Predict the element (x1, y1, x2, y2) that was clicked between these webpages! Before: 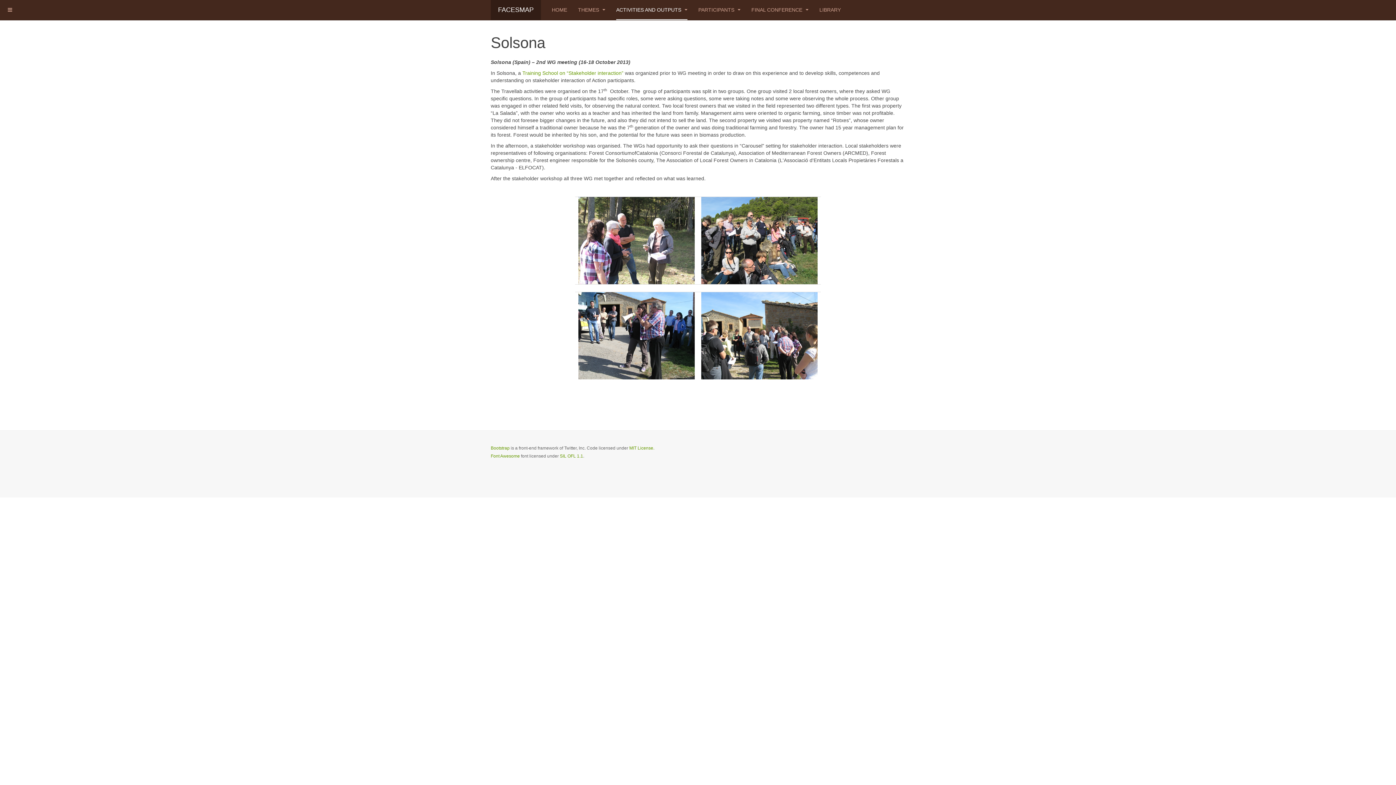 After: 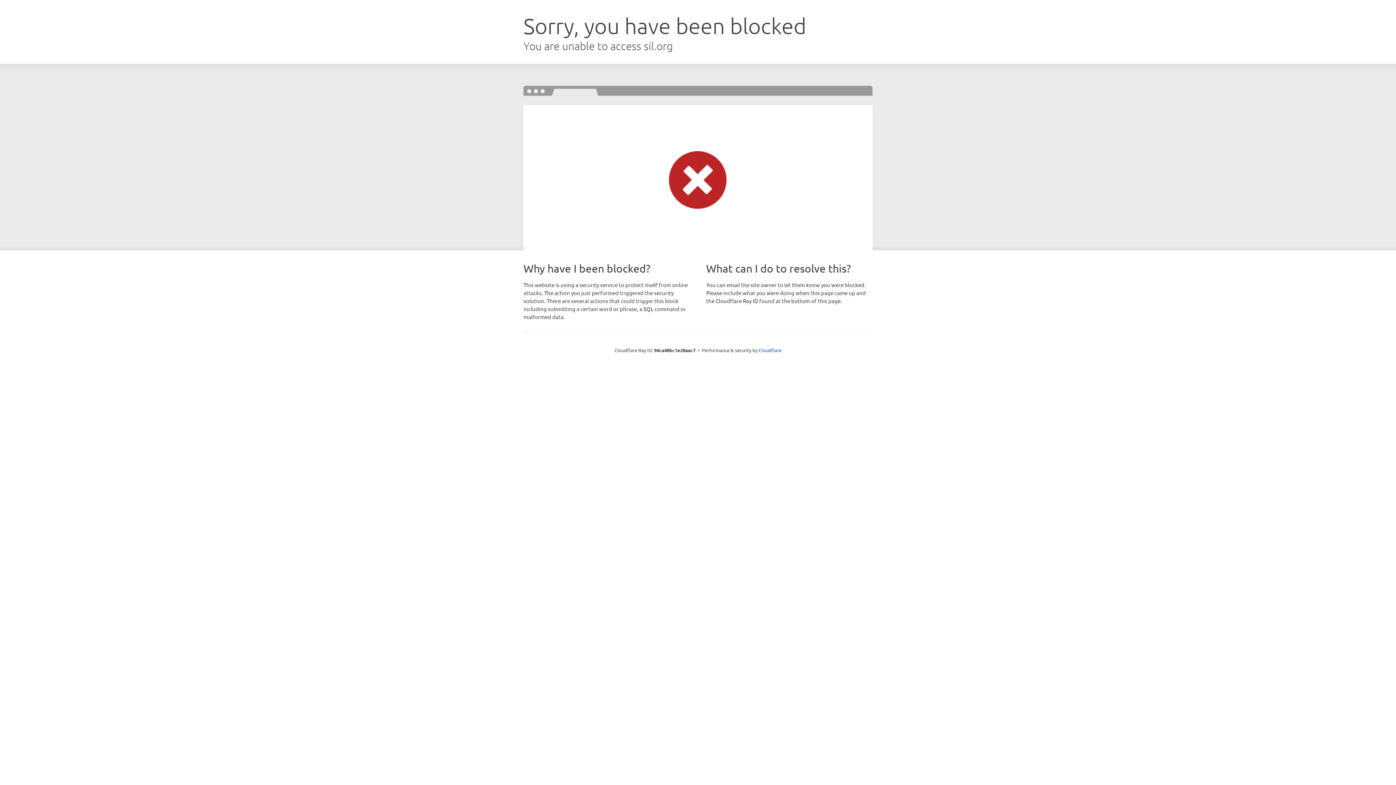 Action: bbox: (560, 453, 583, 458) label: SIL OFL 1.1